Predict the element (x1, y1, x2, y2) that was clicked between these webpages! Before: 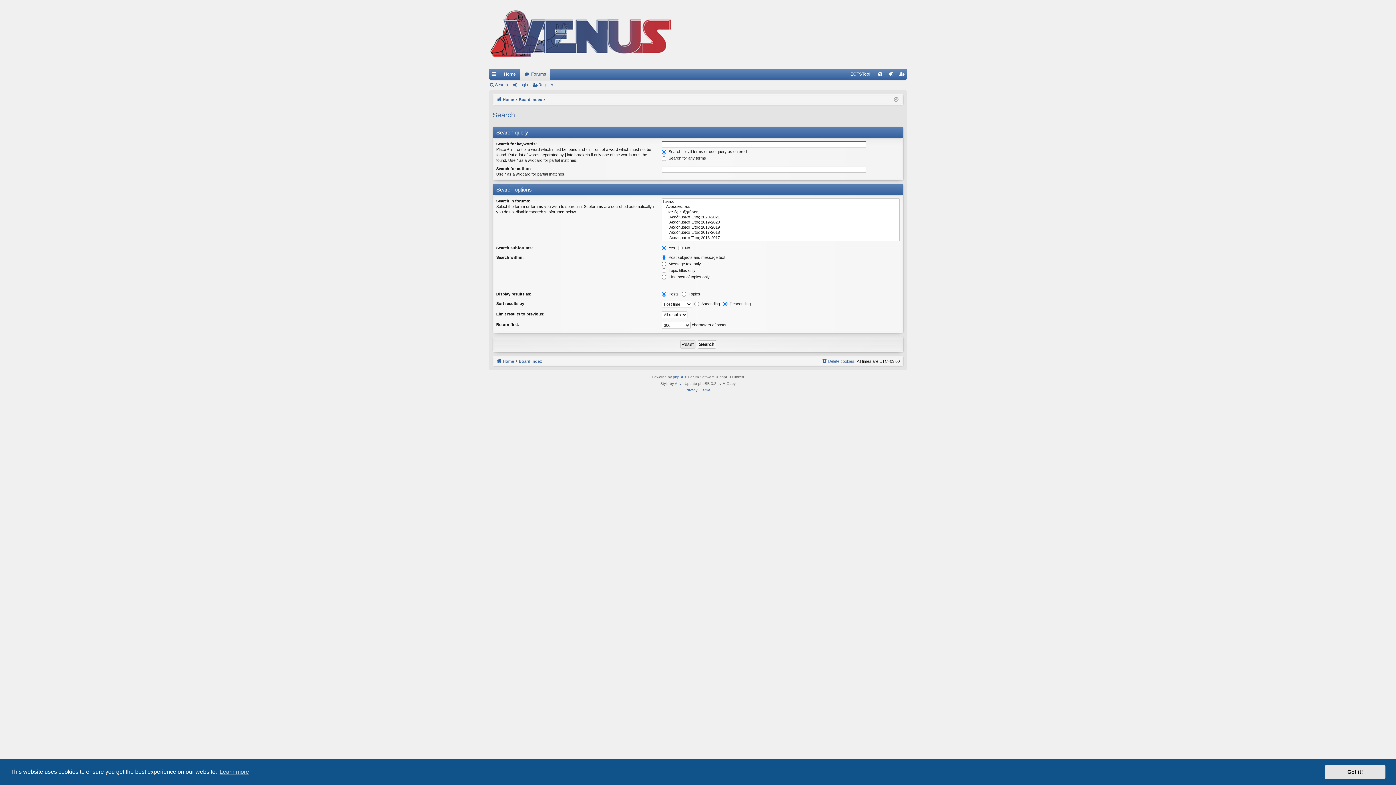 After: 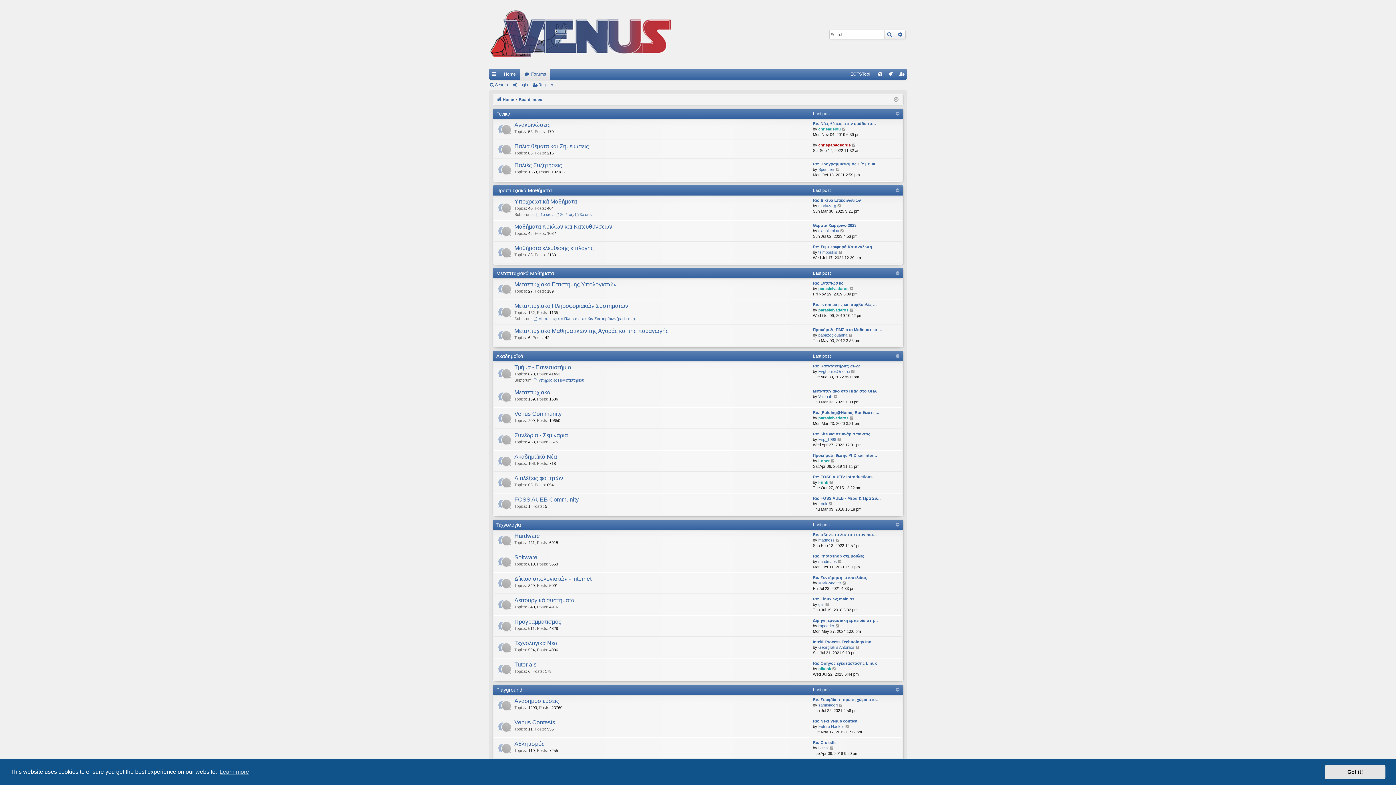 Action: bbox: (488, 0, 674, 68)